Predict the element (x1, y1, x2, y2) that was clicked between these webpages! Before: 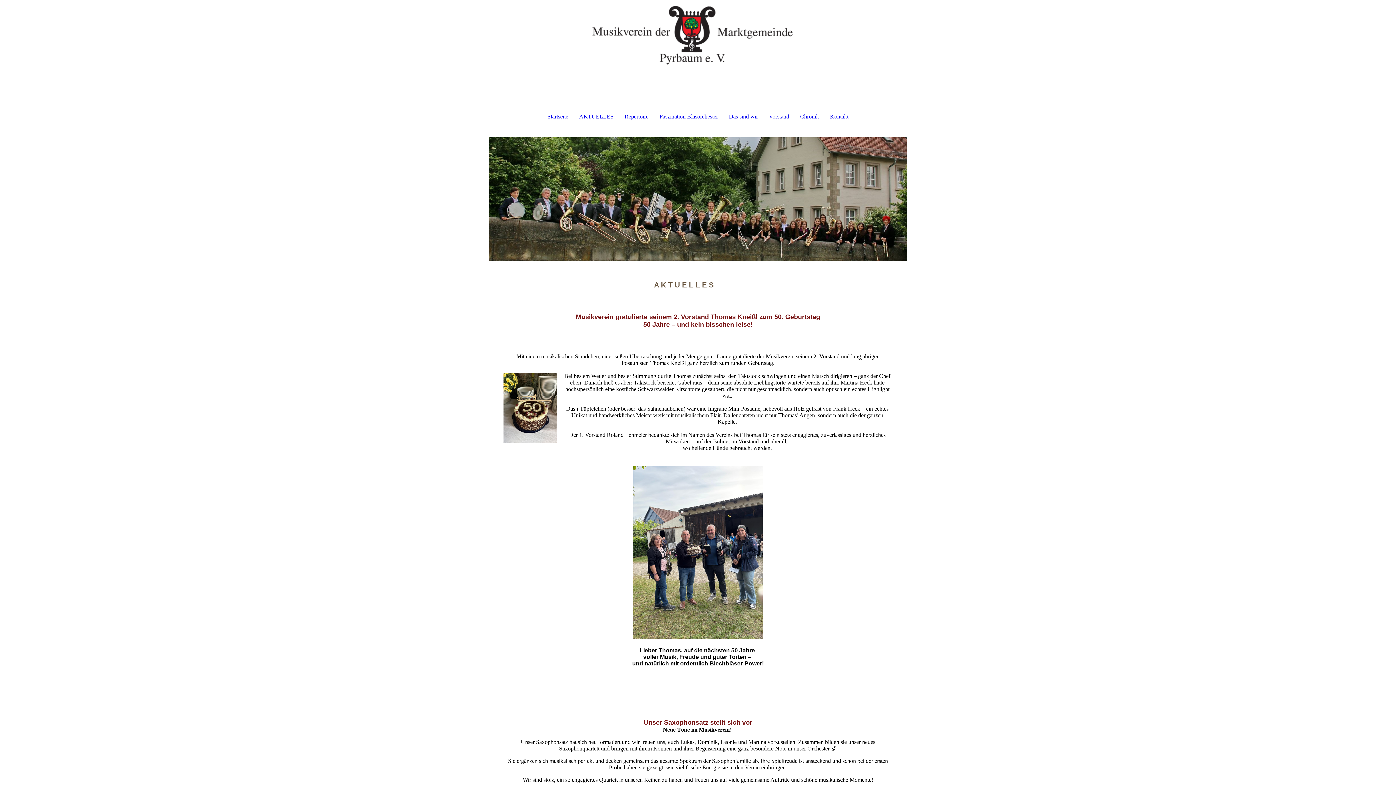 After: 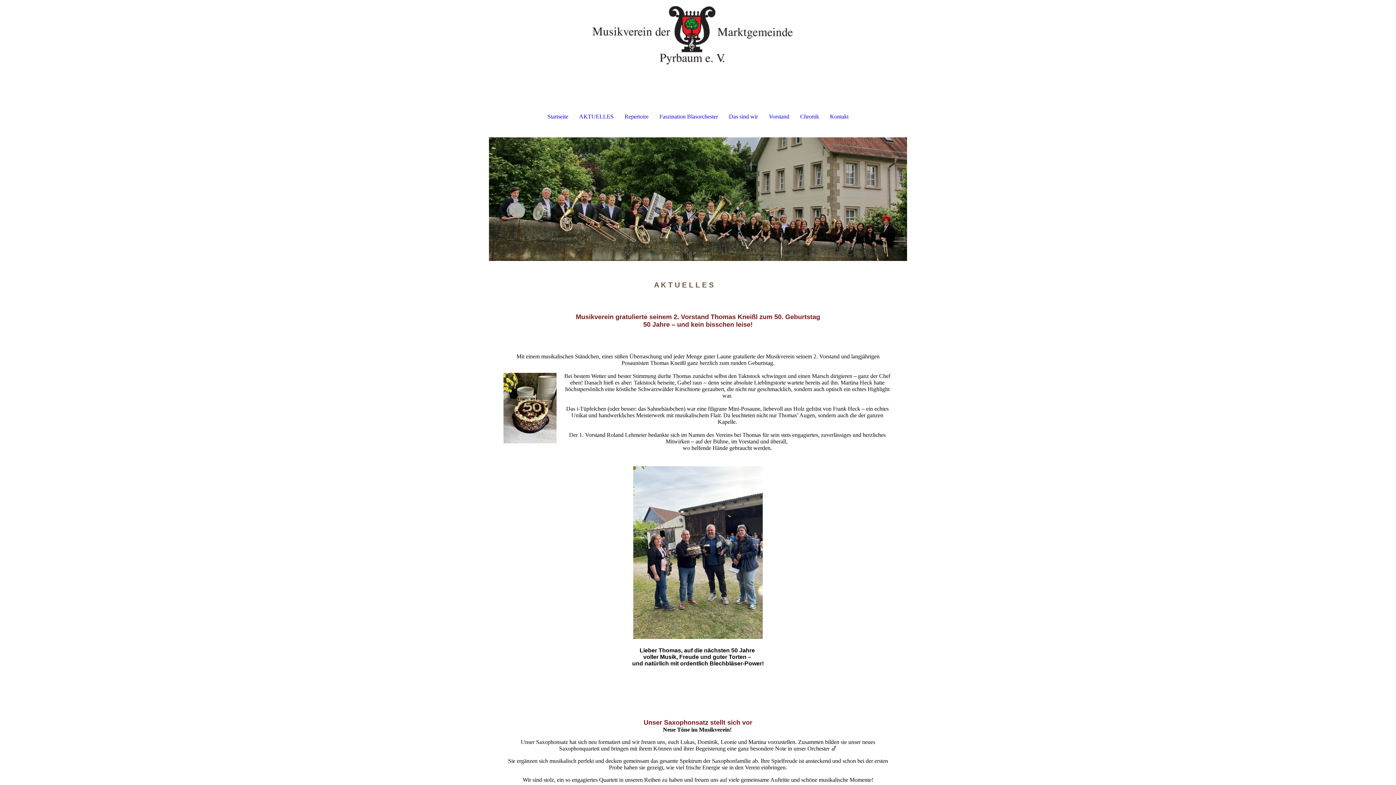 Action: label: AKTUELLES bbox: (573, 108, 619, 124)